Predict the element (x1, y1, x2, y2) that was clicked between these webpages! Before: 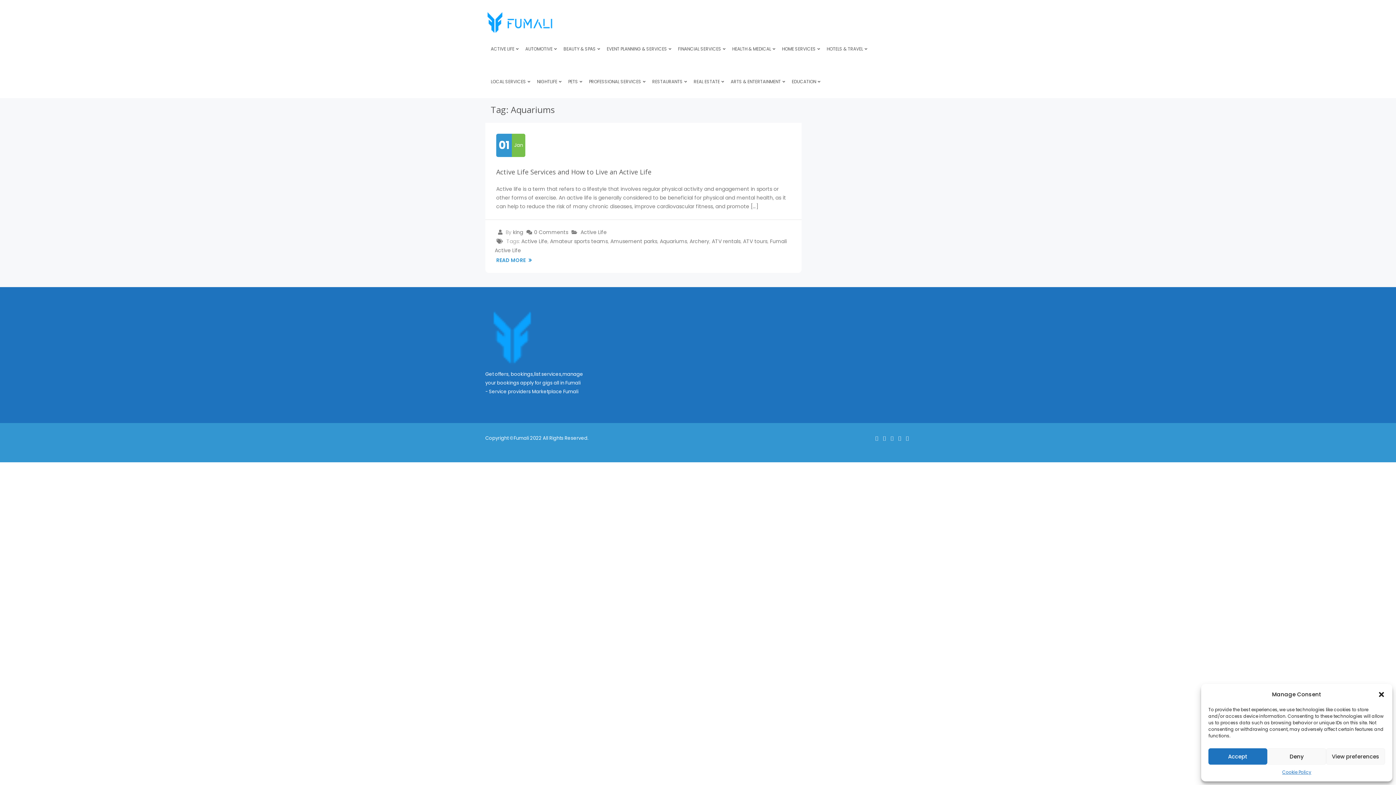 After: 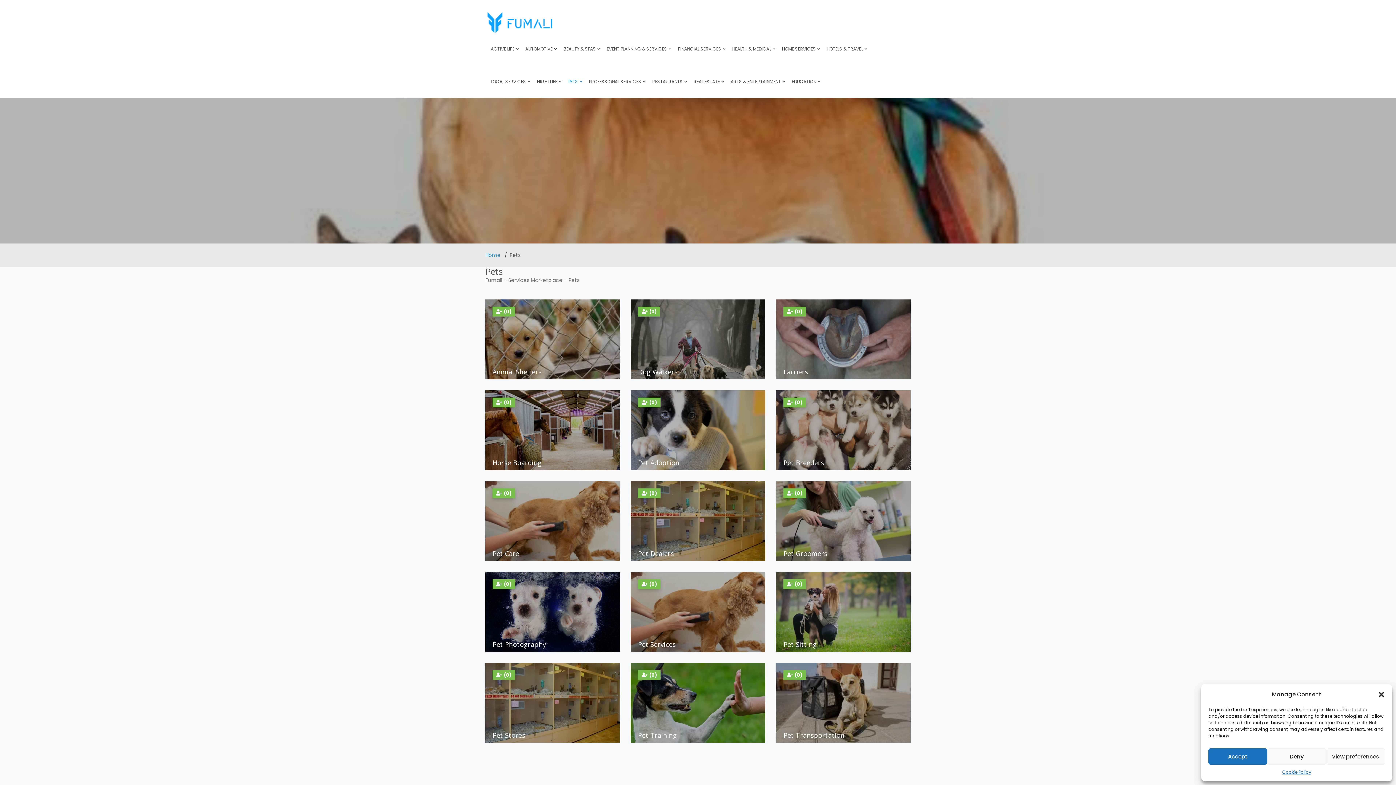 Action: bbox: (562, 65, 583, 98) label: PETS